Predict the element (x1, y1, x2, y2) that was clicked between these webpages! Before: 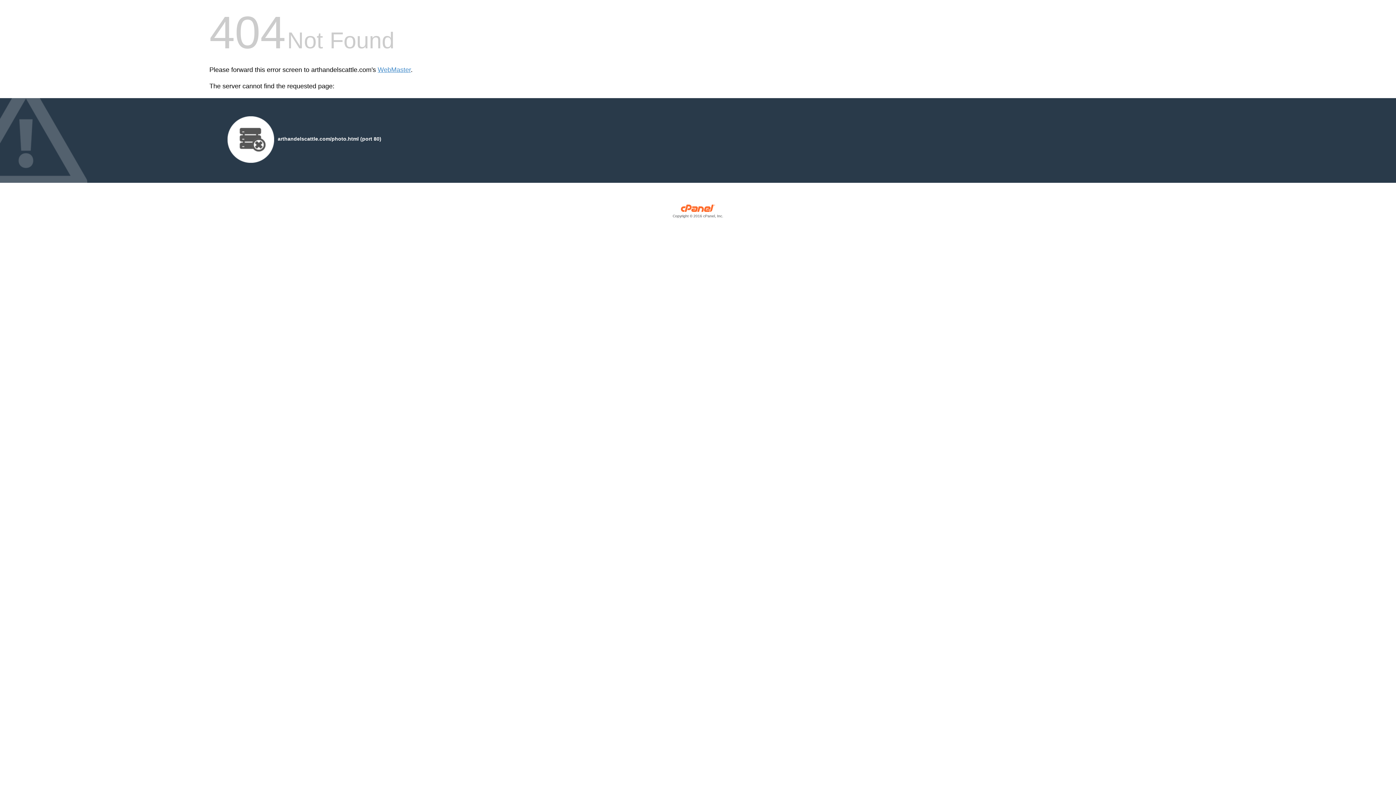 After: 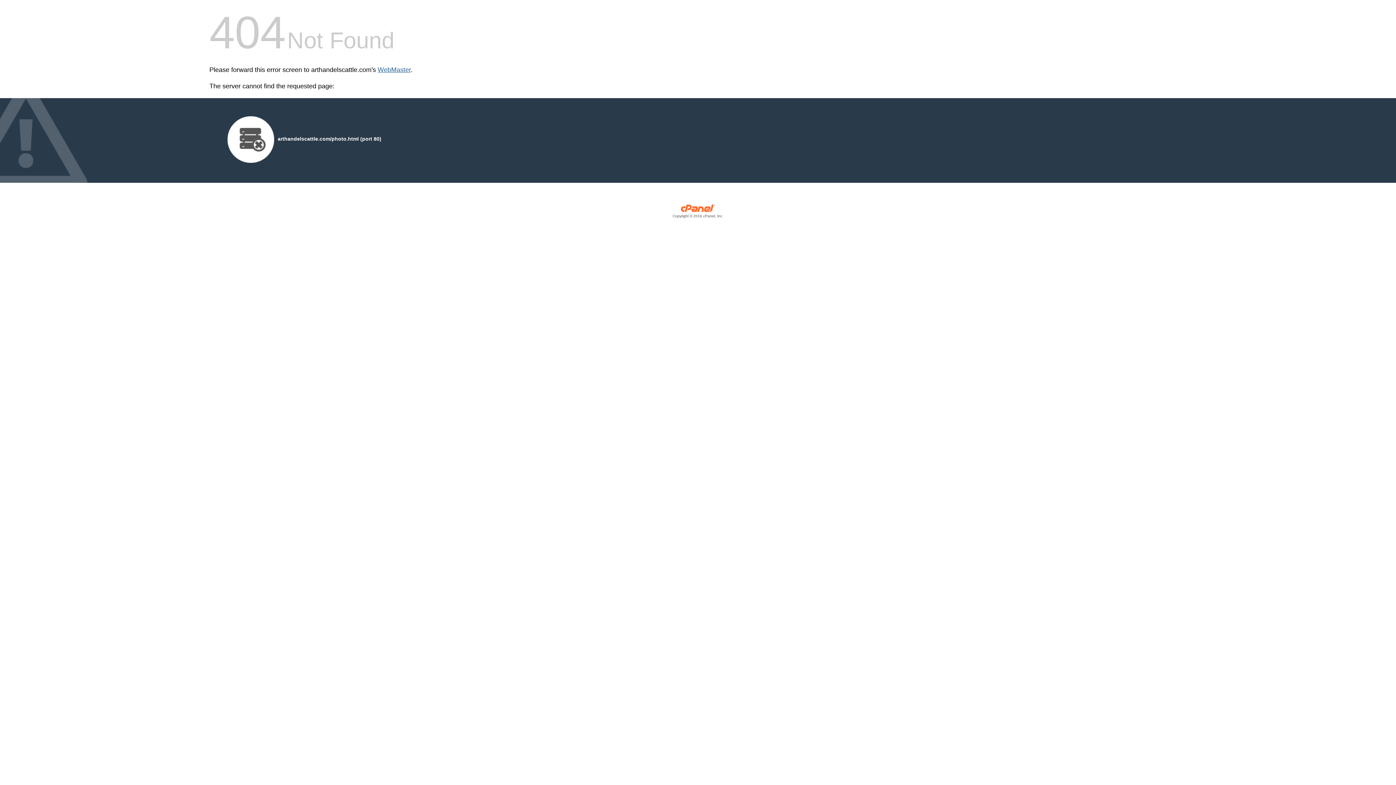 Action: bbox: (377, 66, 410, 73) label: WebMaster